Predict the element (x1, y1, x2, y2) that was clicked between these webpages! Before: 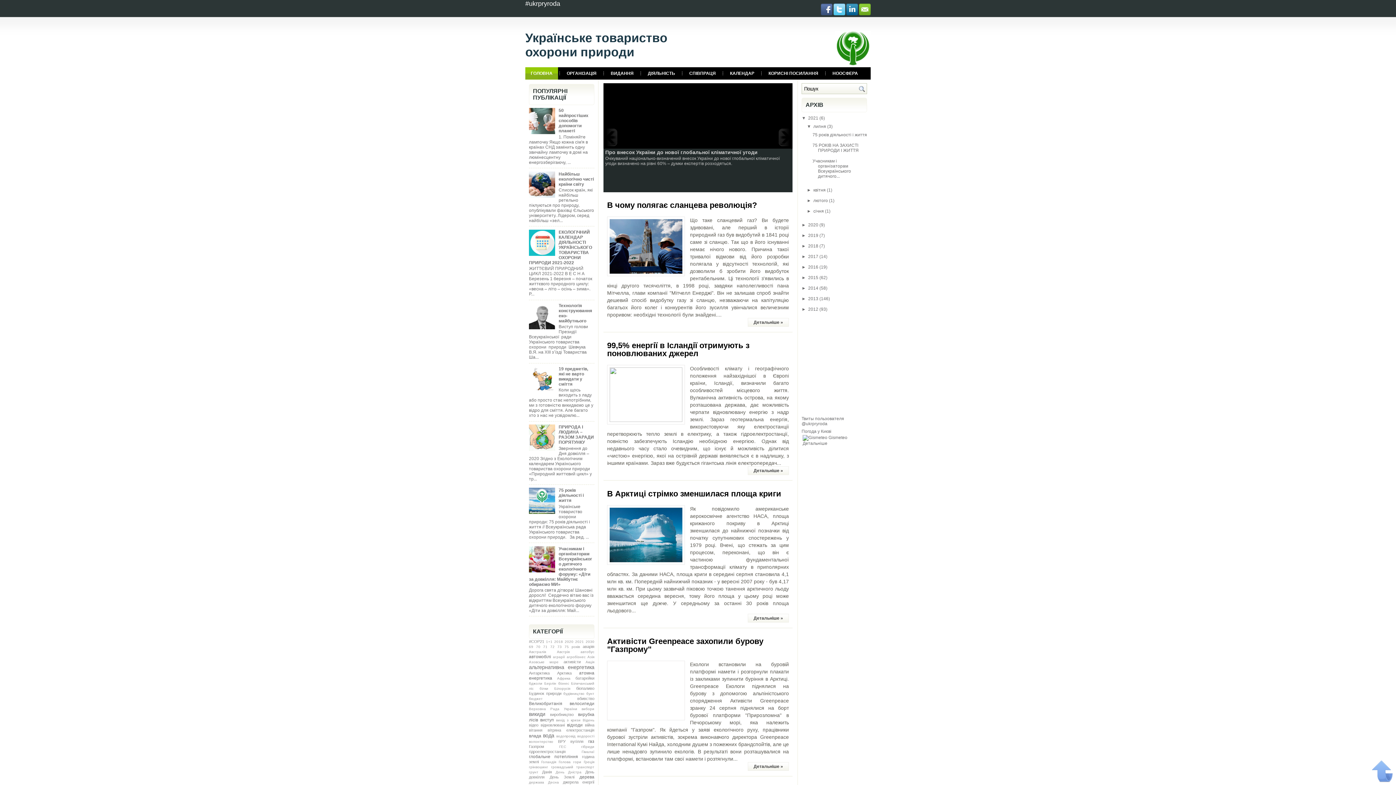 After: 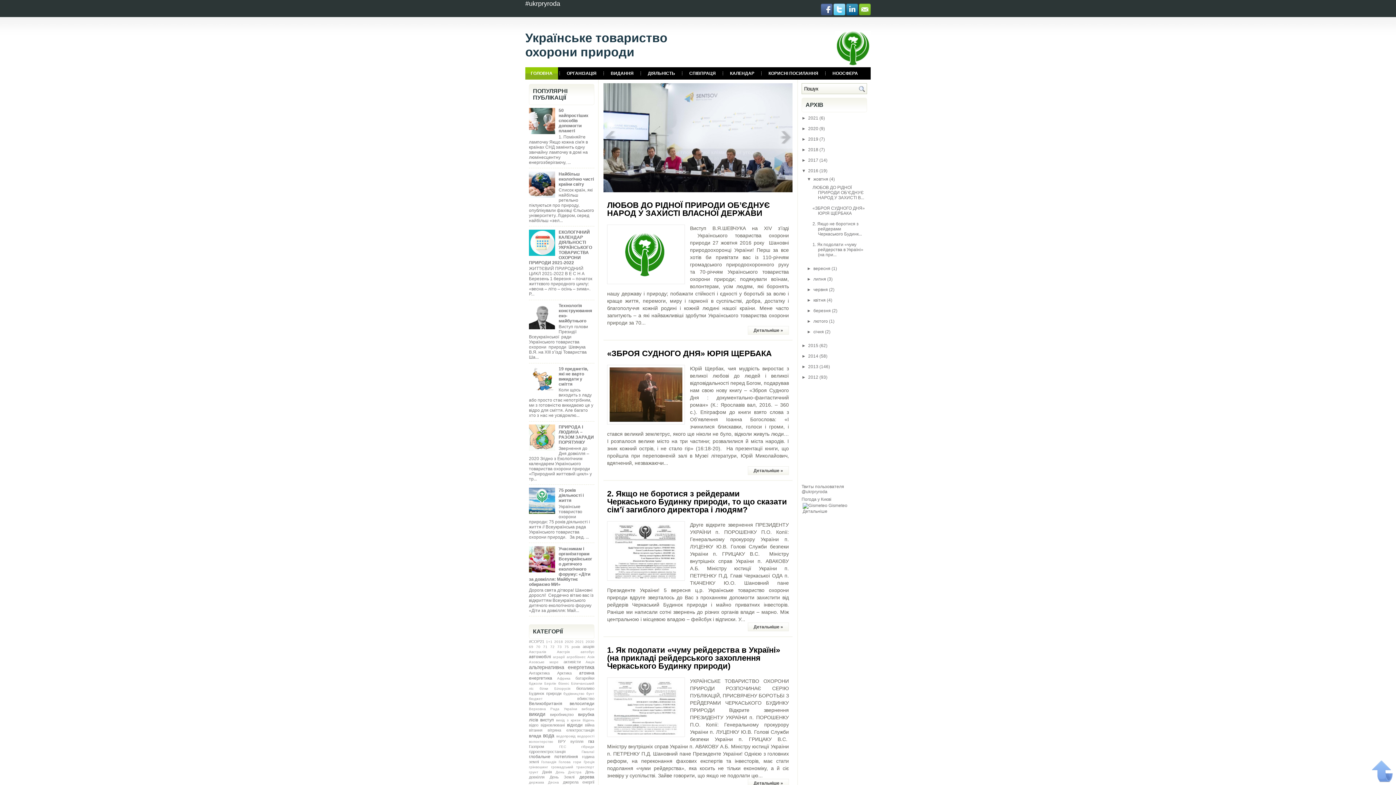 Action: bbox: (808, 264, 819, 269) label: 2016 